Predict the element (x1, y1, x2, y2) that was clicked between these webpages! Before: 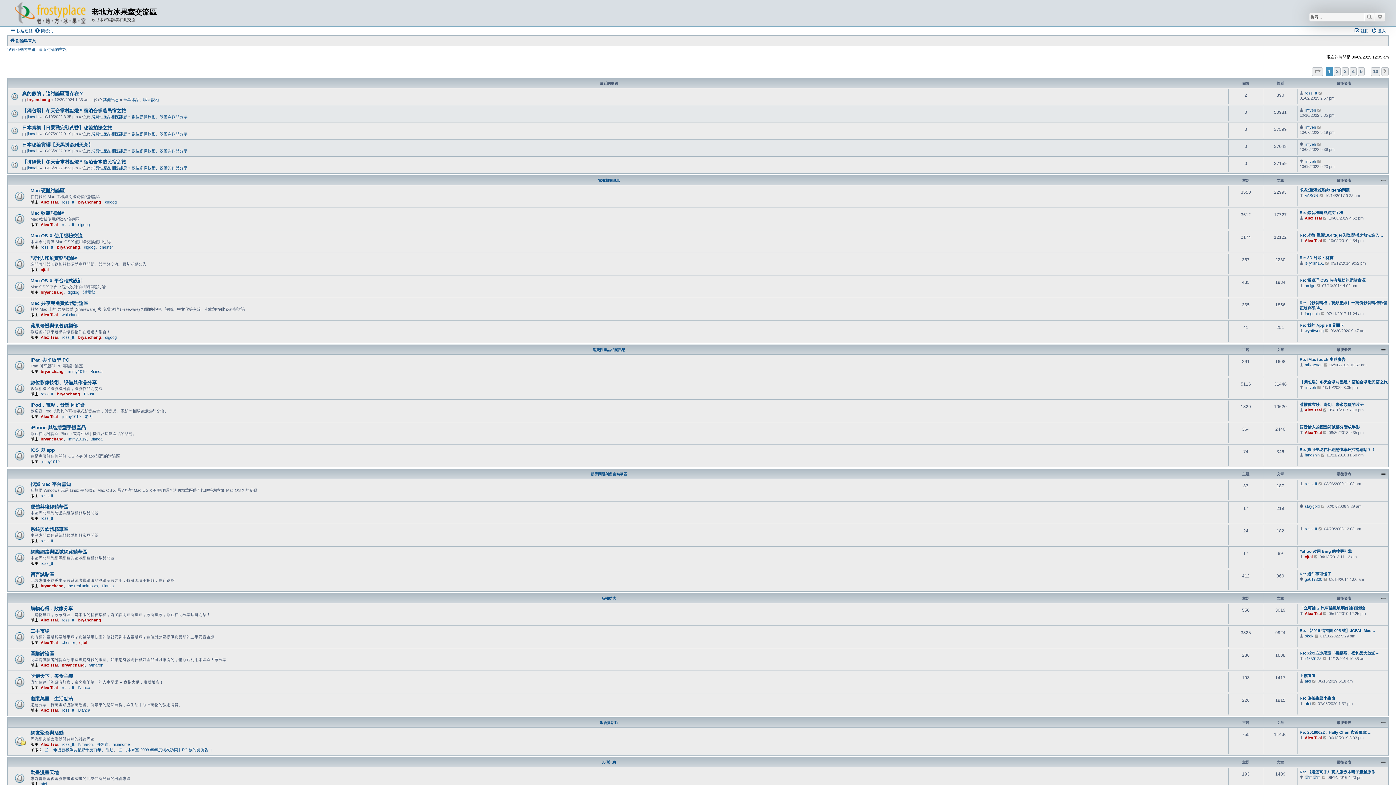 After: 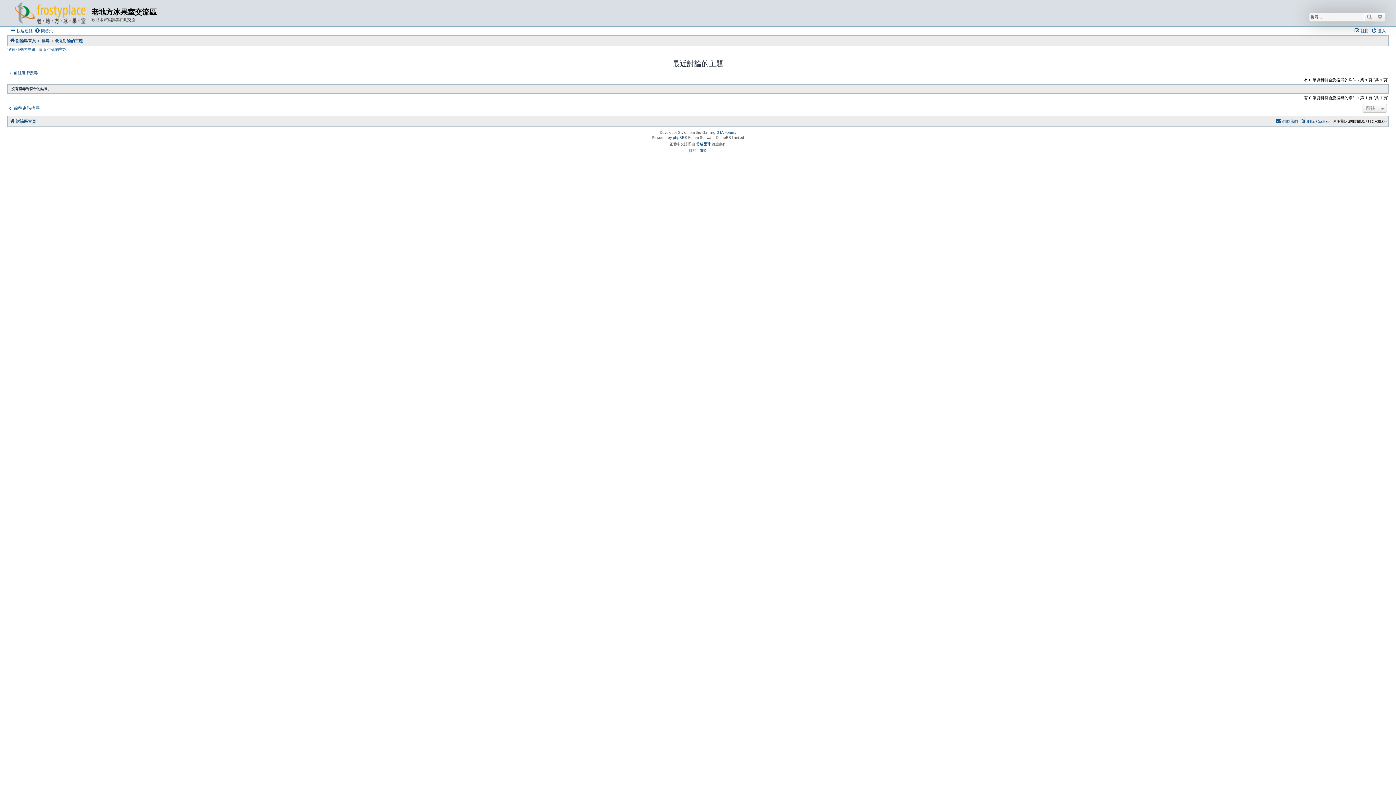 Action: label: 最近討論的主題 bbox: (38, 46, 66, 52)